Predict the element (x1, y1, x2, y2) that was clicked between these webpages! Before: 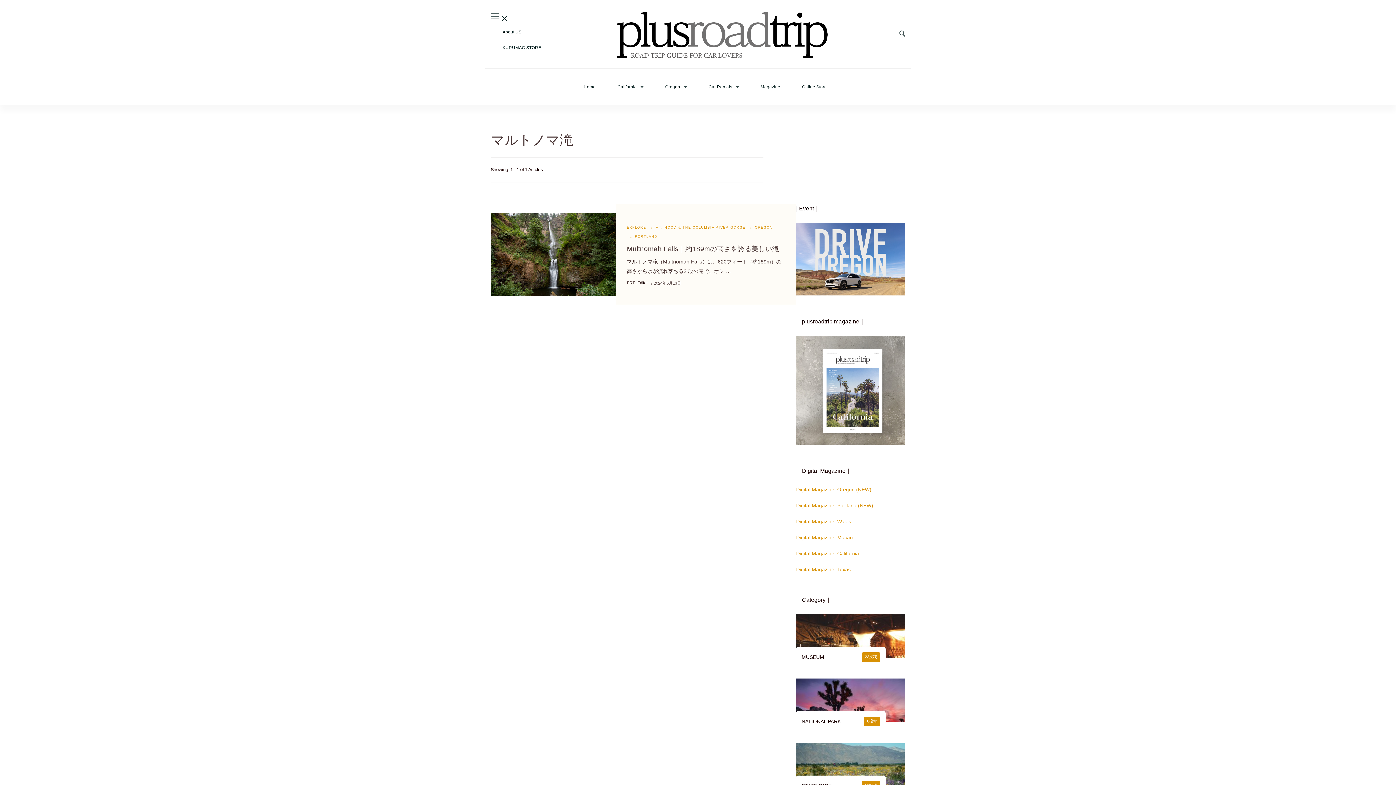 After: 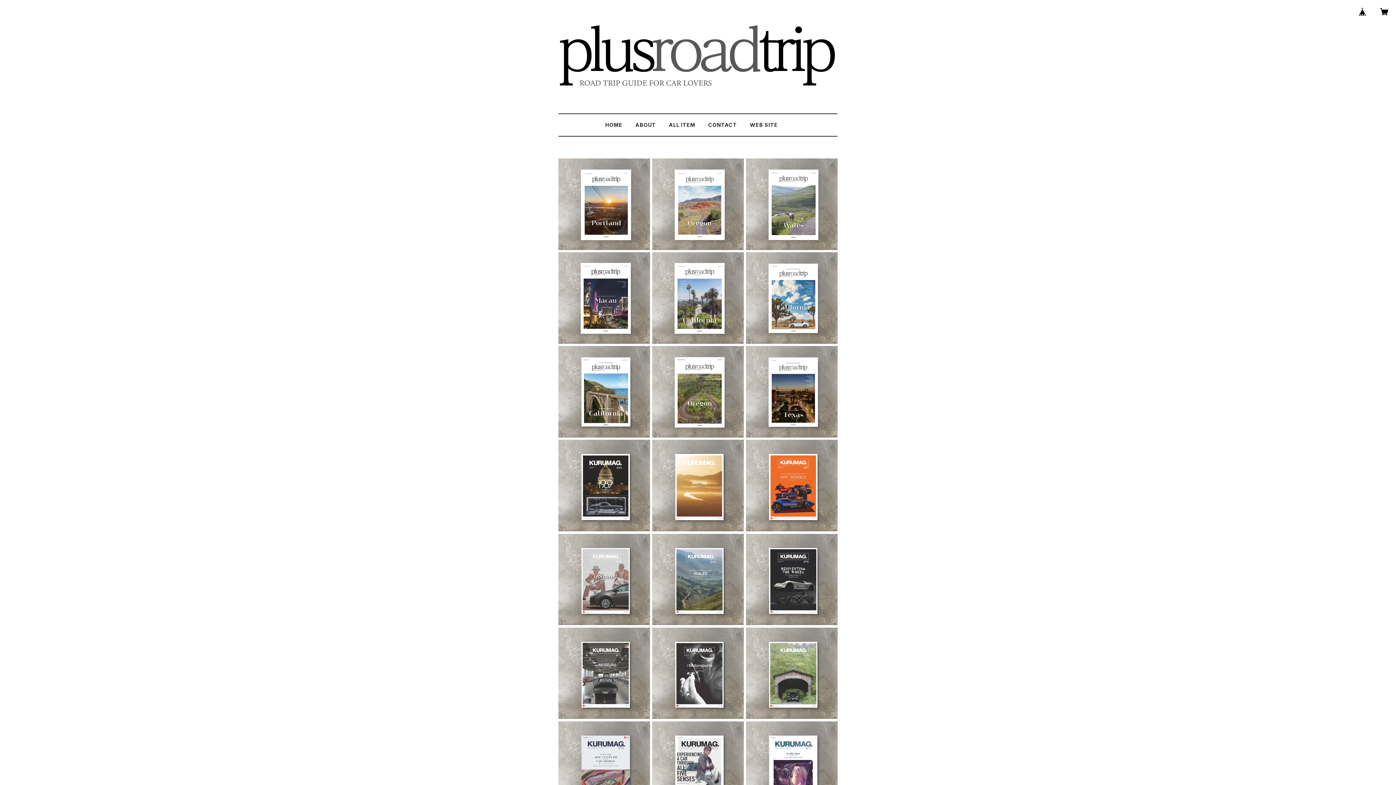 Action: bbox: (802, 84, 827, 88) label: Online Store